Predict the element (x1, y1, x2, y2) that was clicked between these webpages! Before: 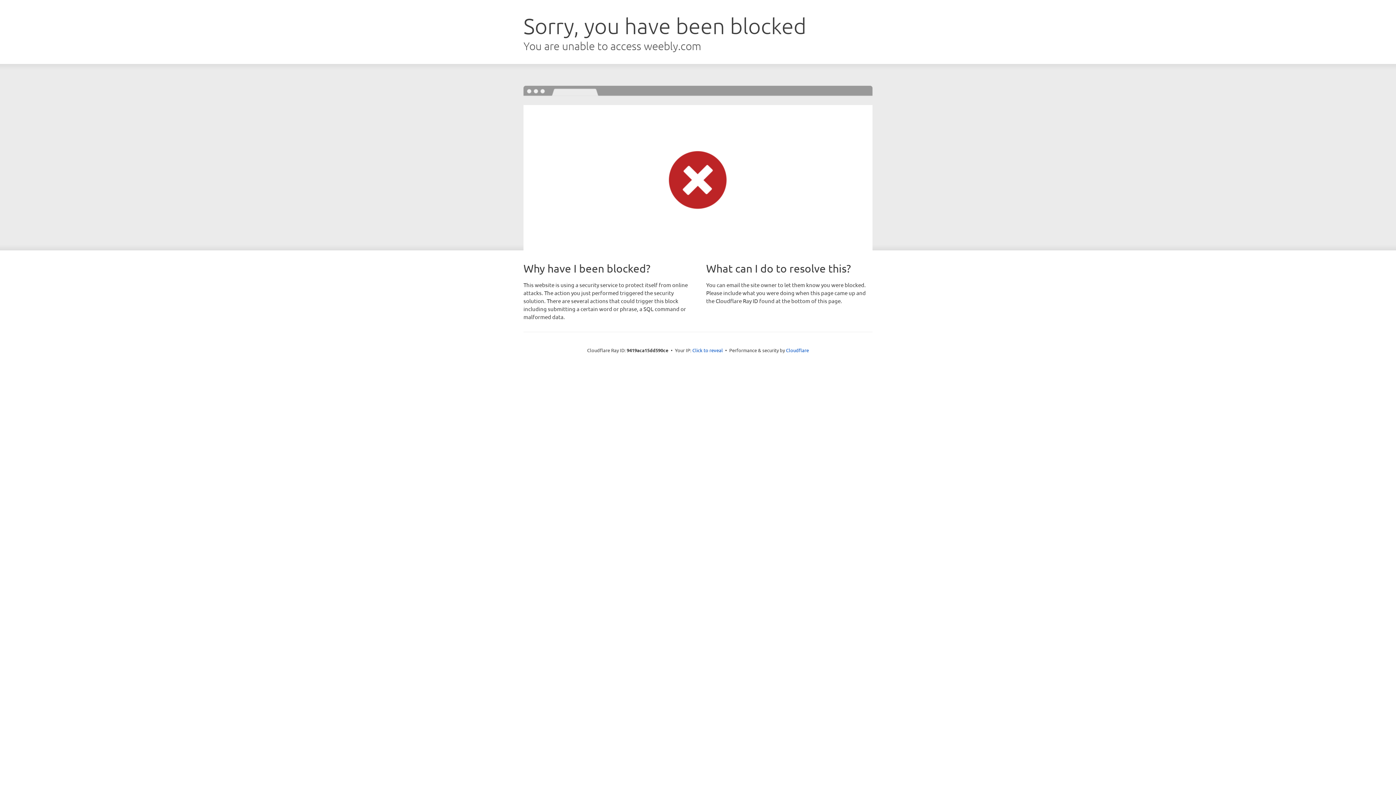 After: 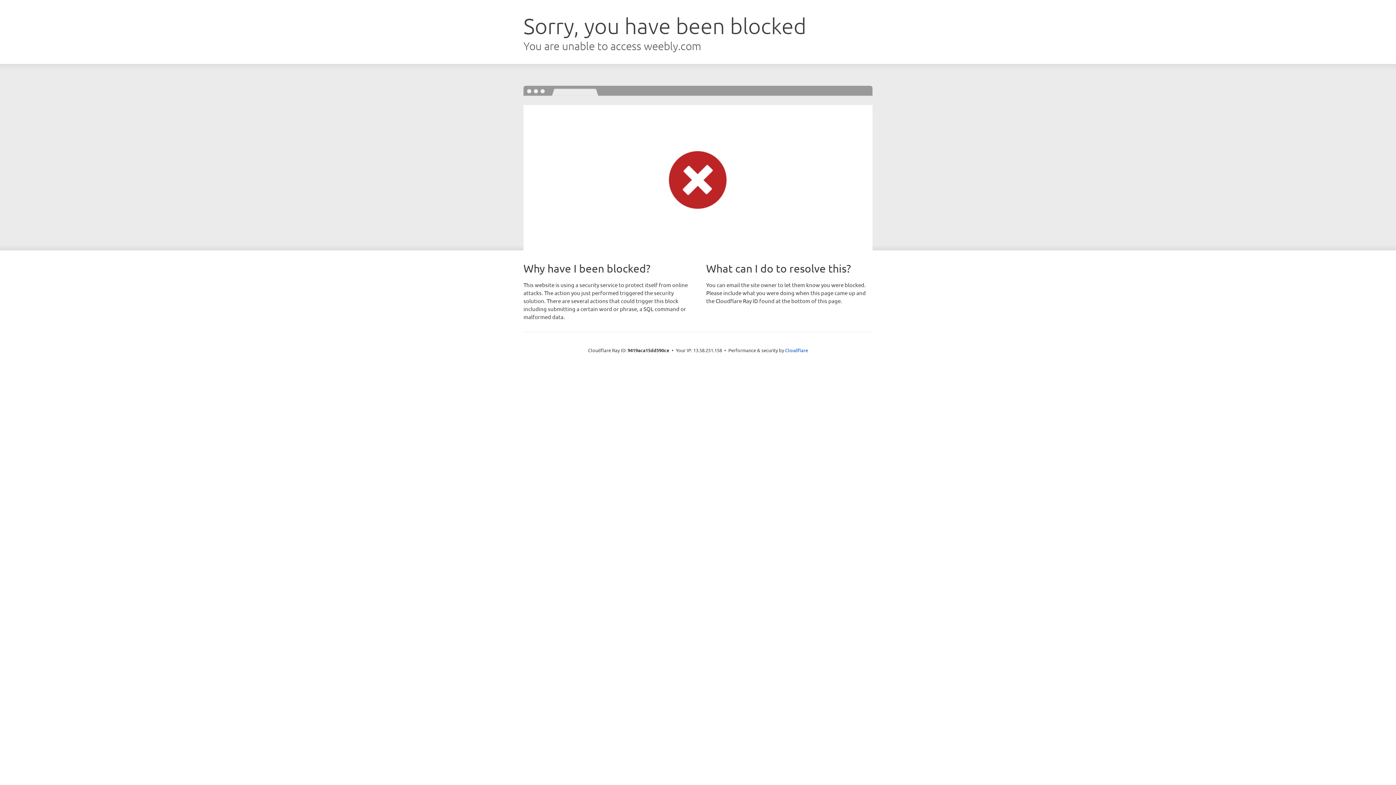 Action: bbox: (692, 346, 723, 353) label: Click to reveal